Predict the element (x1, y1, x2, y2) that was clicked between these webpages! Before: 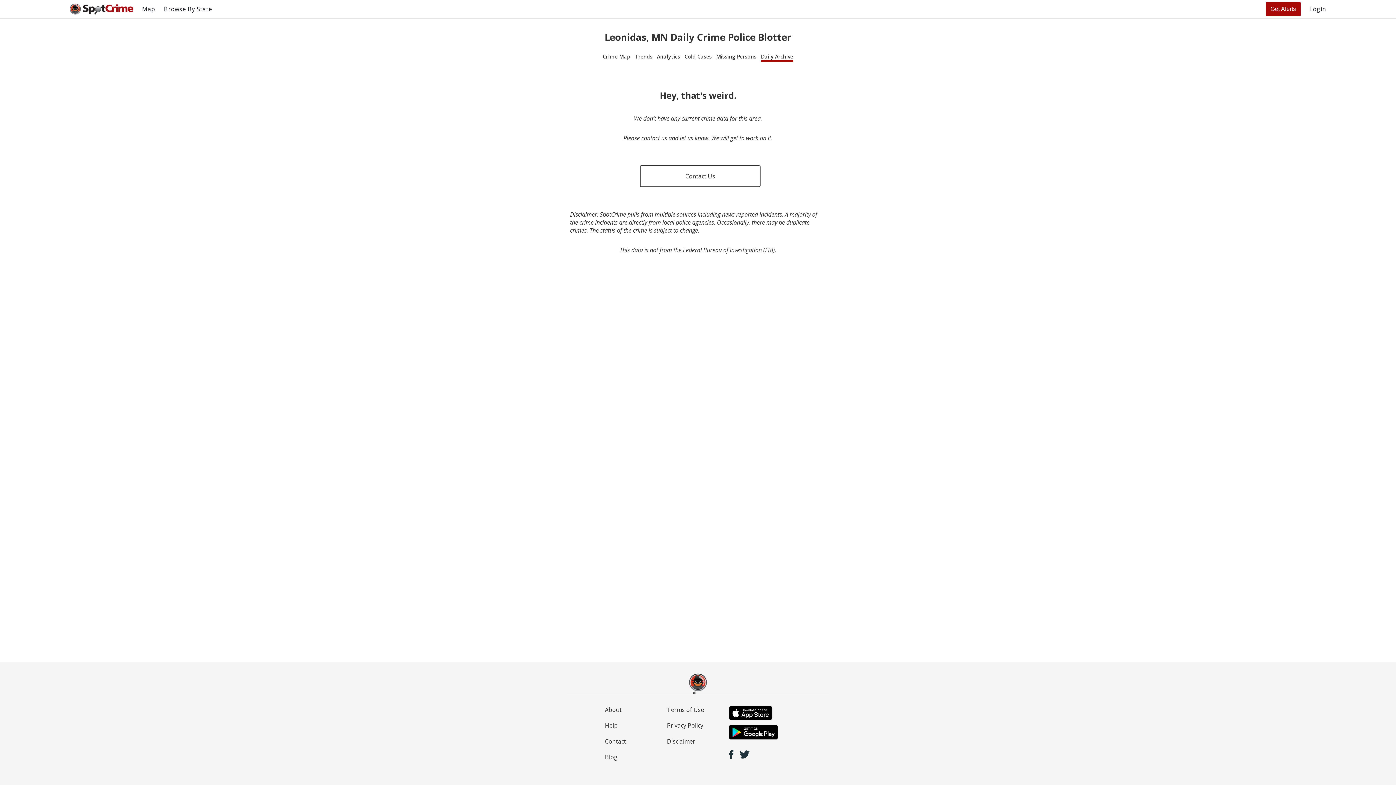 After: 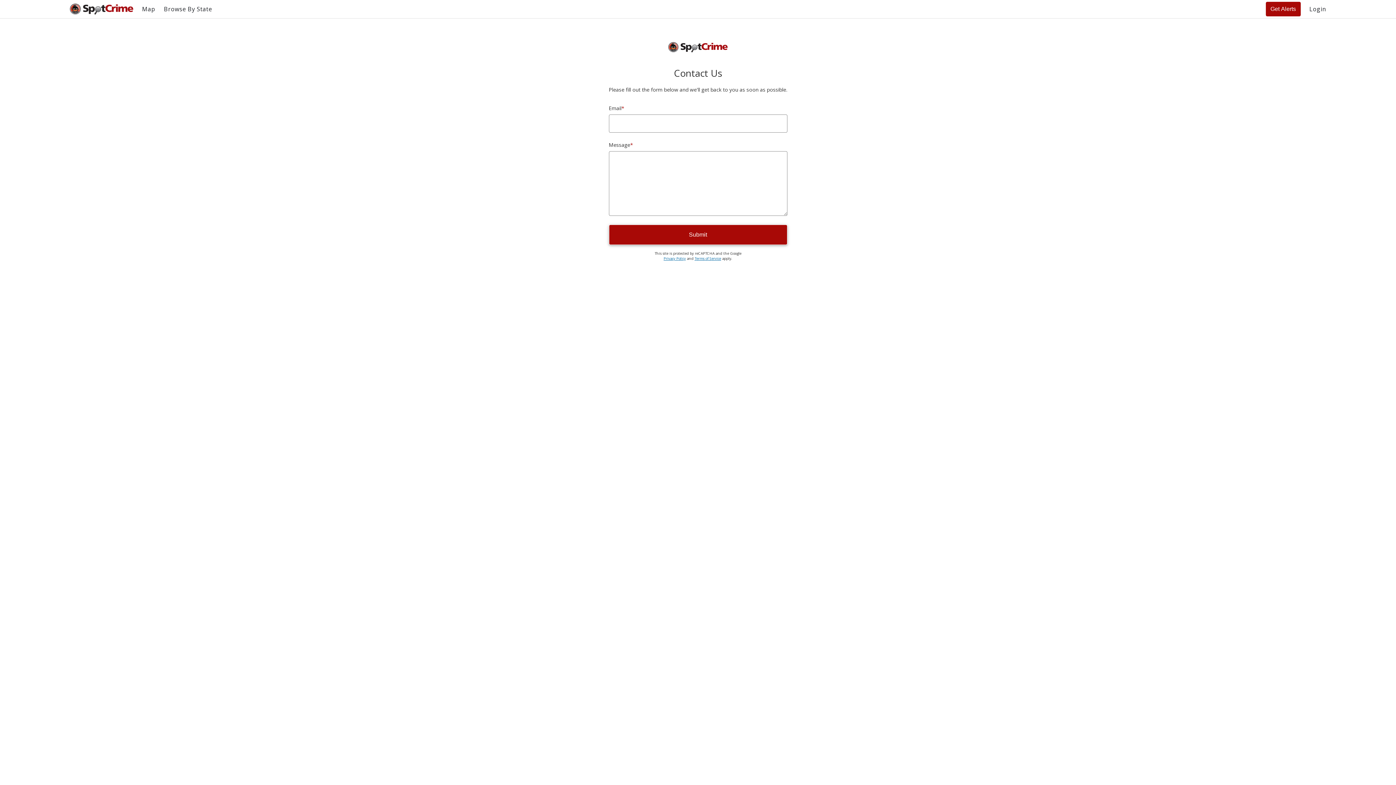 Action: label: Contact Us bbox: (640, 165, 760, 187)